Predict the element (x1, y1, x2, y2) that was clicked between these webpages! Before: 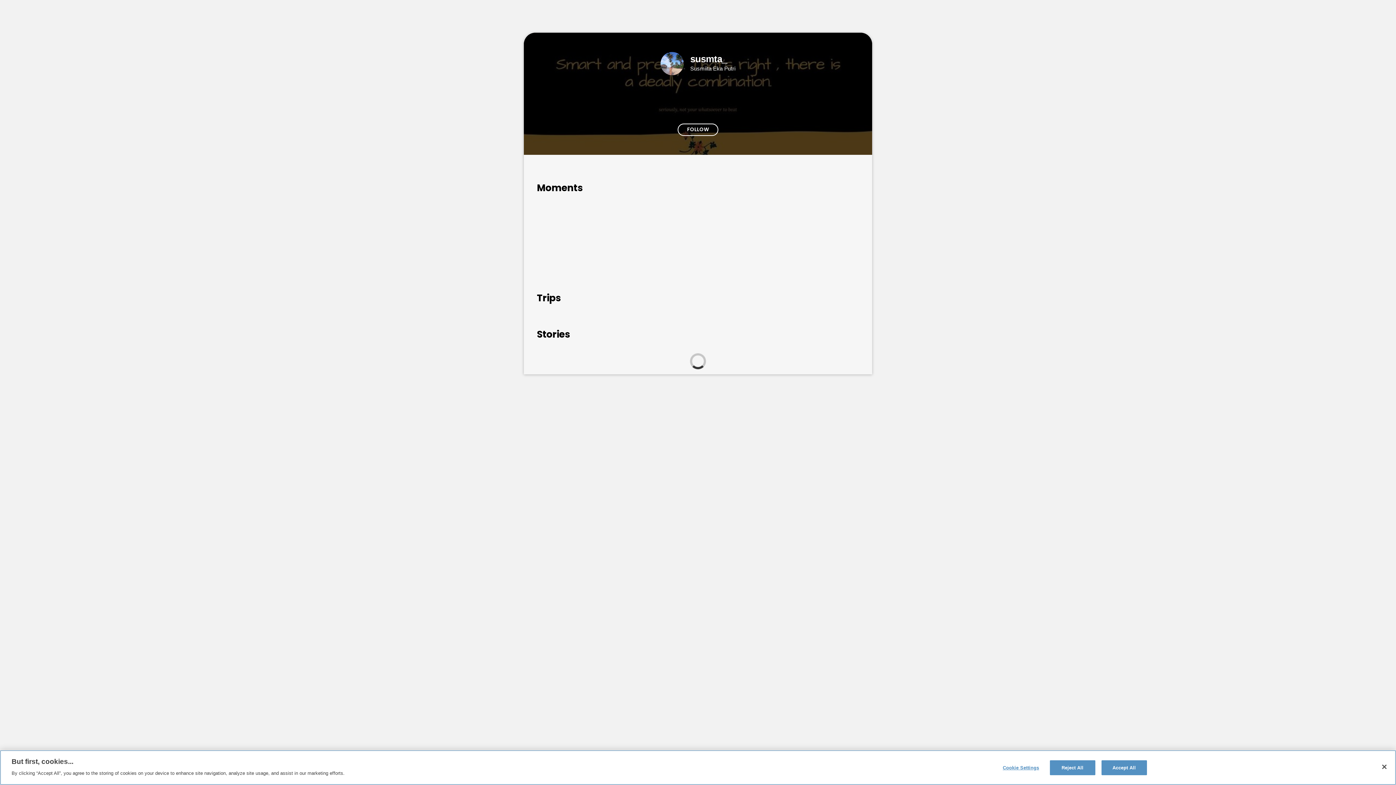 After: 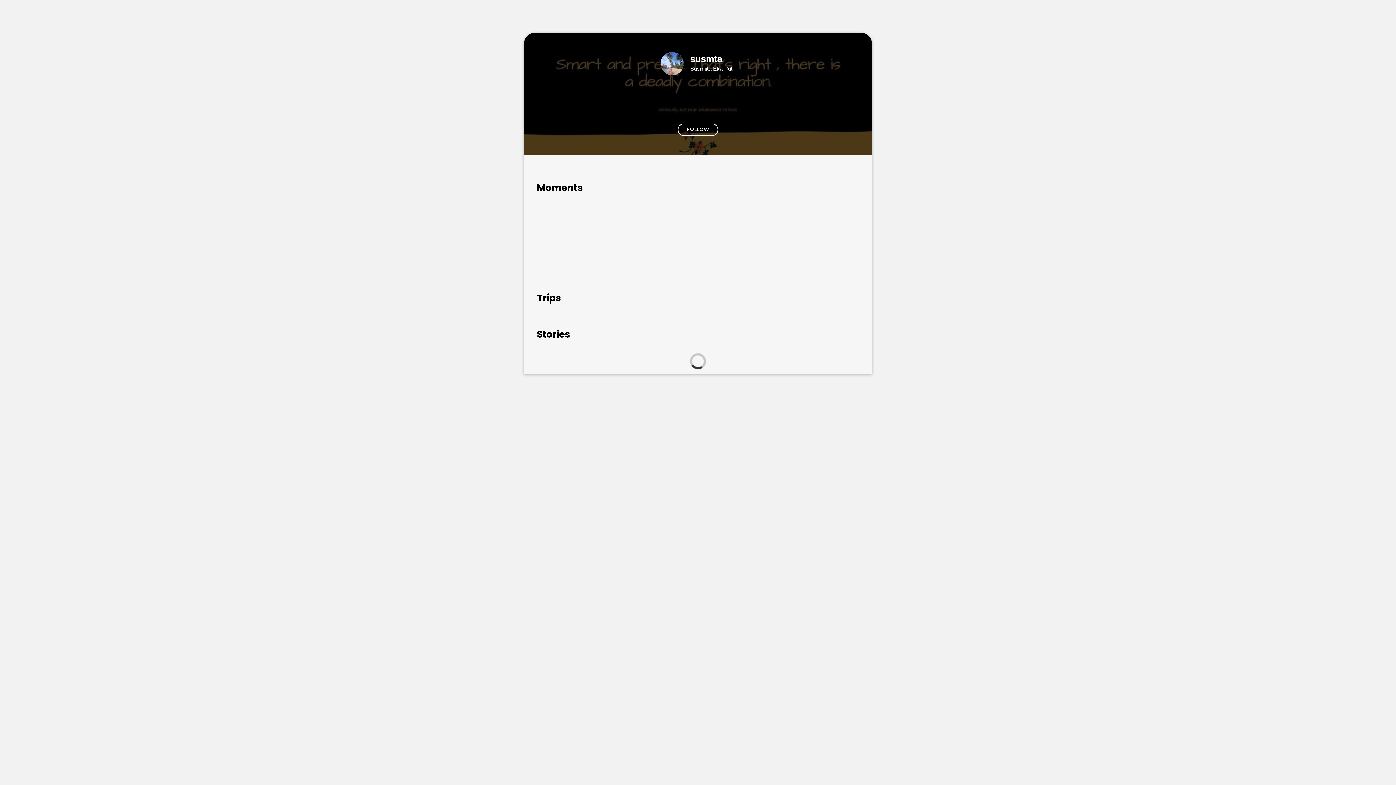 Action: label: Accept All bbox: (1101, 760, 1147, 775)